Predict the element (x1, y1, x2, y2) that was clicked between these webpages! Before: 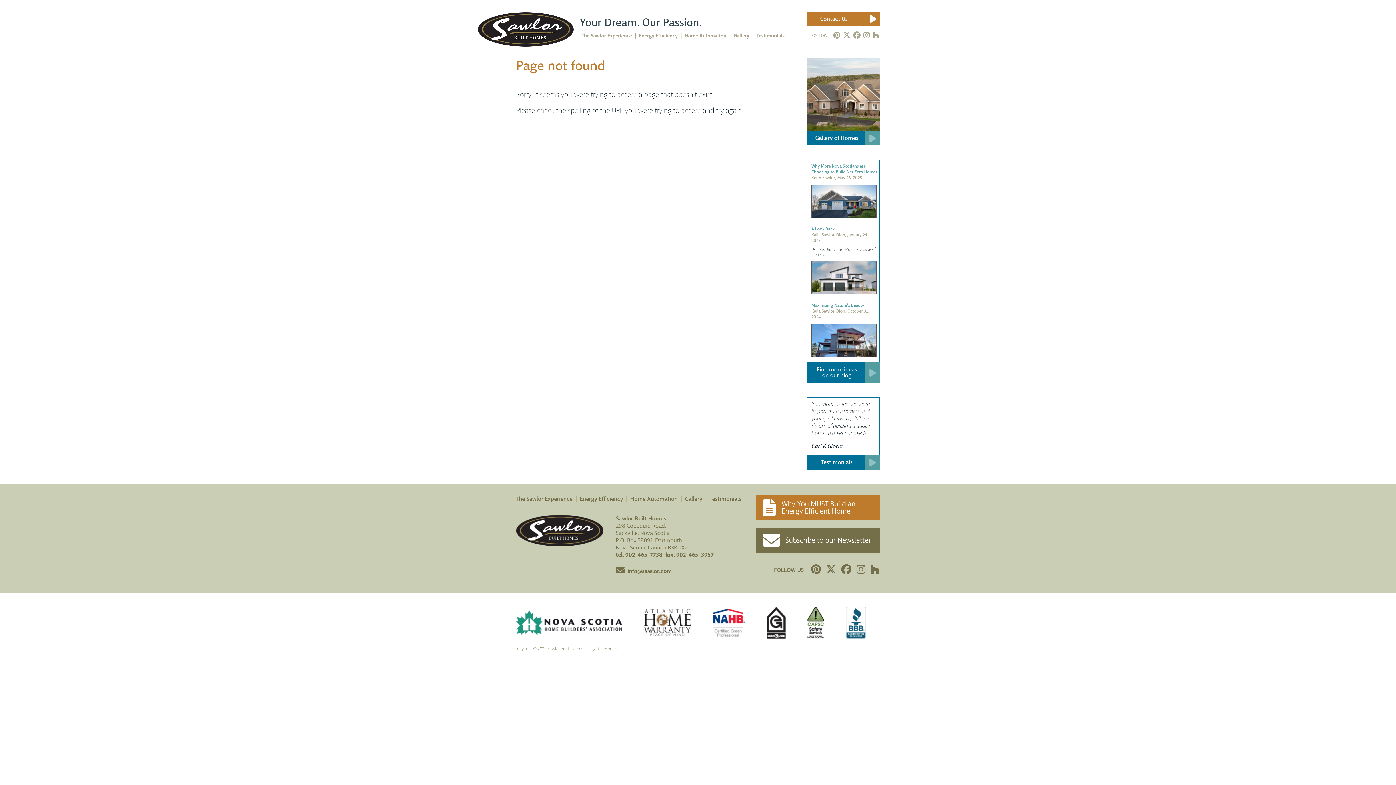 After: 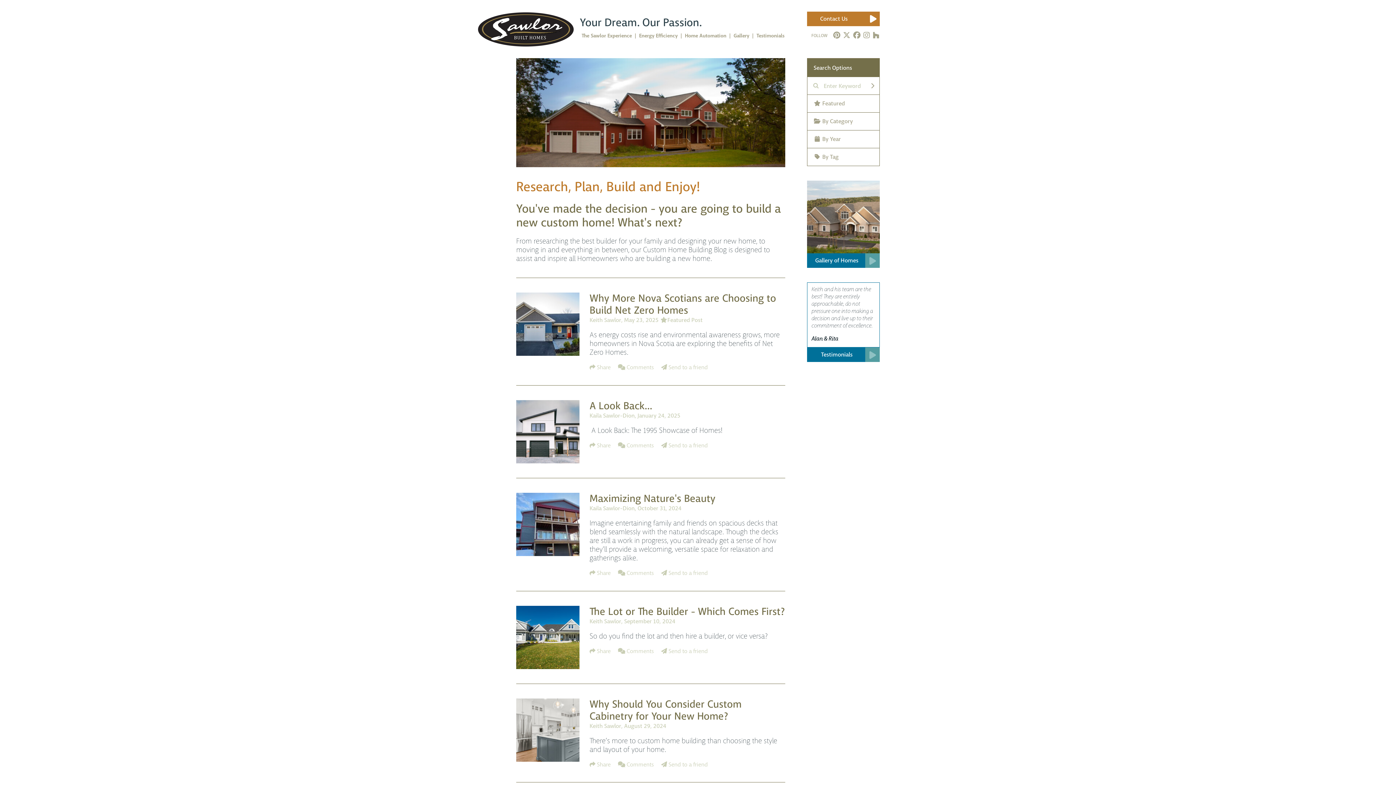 Action: label: Find more ideas on our blog bbox: (807, 362, 880, 382)